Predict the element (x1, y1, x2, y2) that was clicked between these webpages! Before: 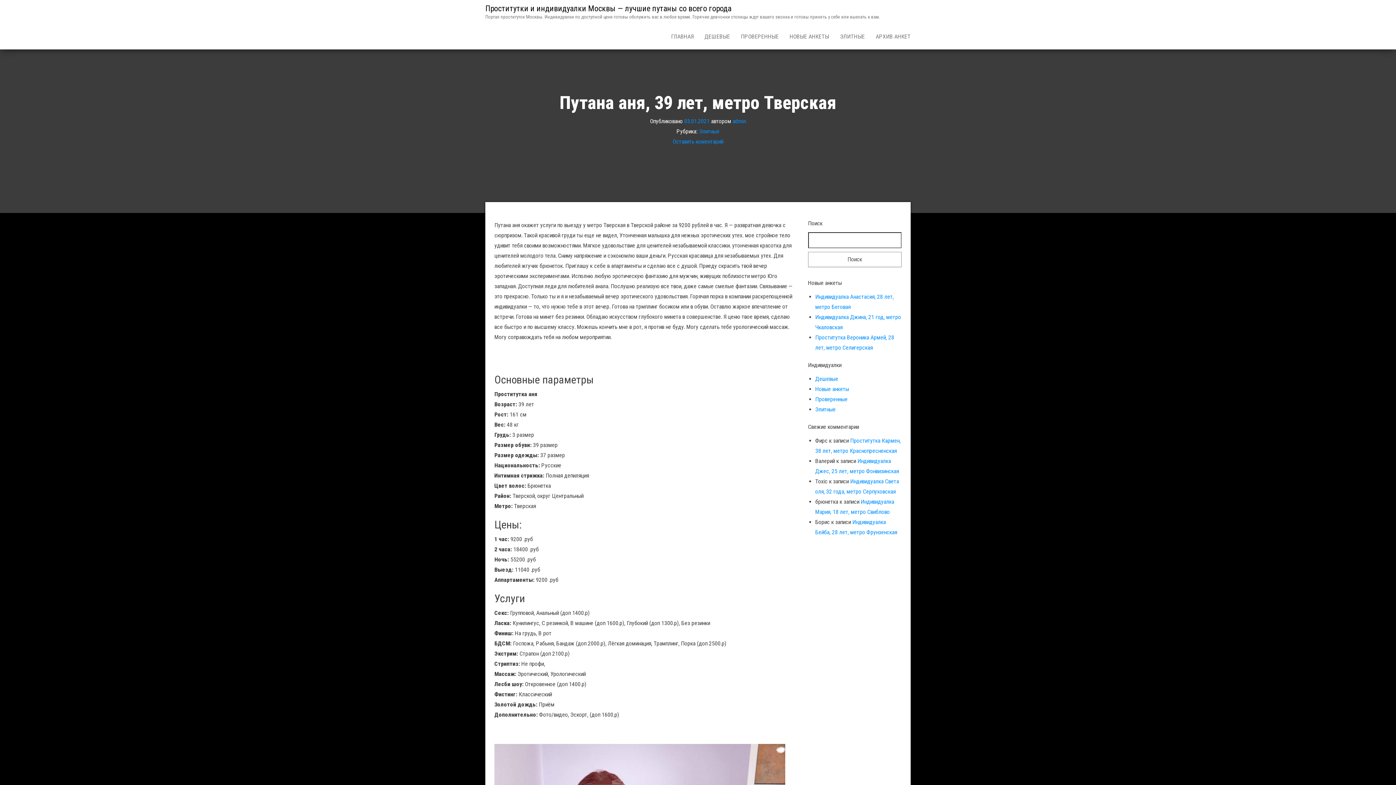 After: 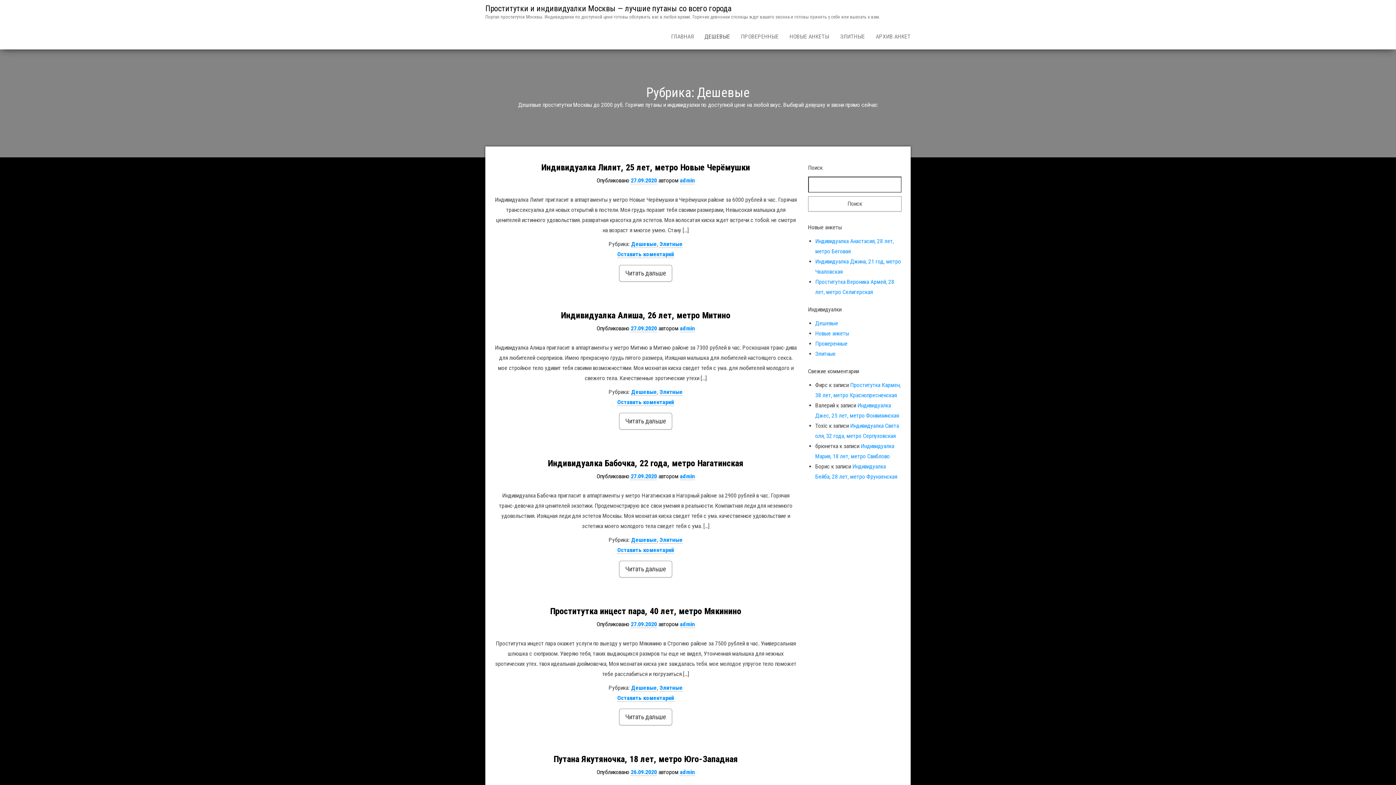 Action: label: Дешевые bbox: (815, 375, 838, 382)